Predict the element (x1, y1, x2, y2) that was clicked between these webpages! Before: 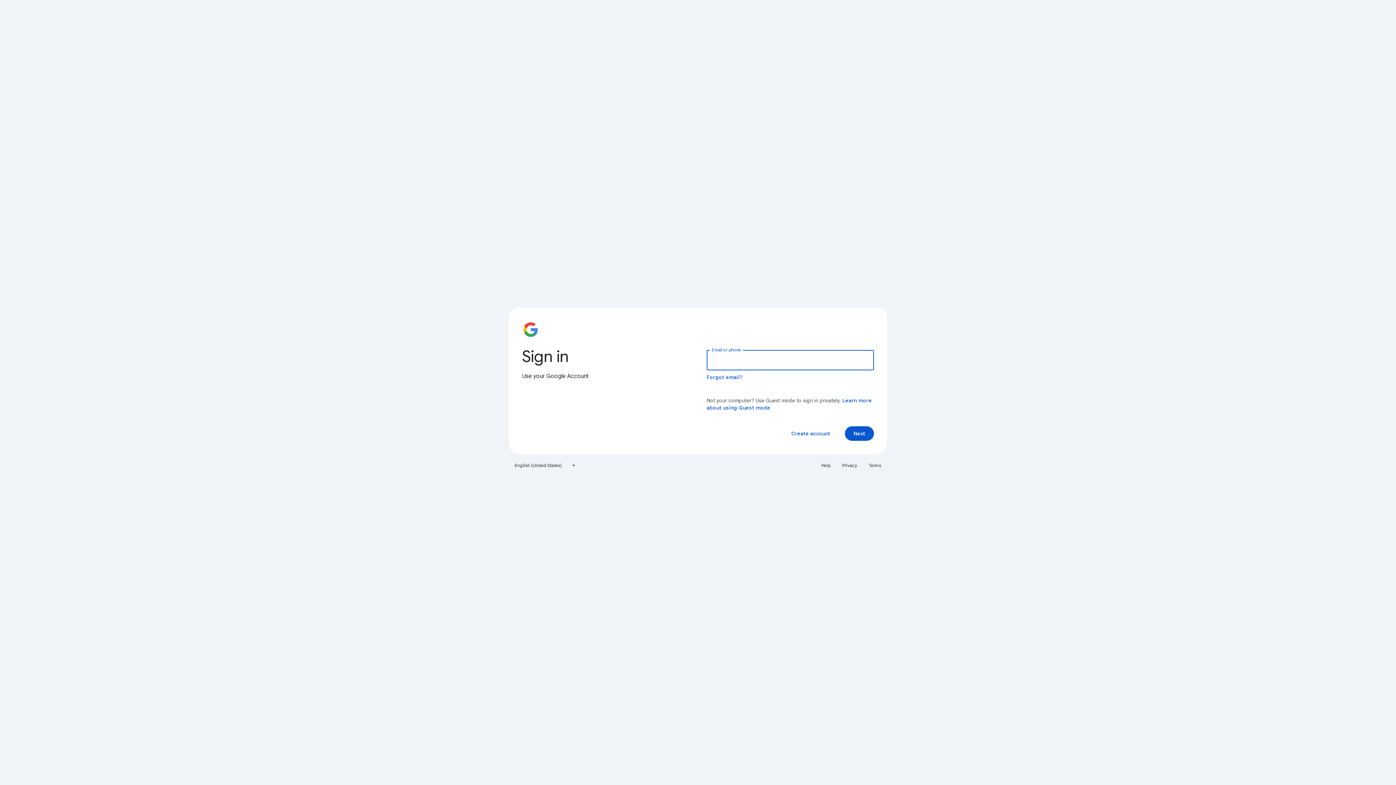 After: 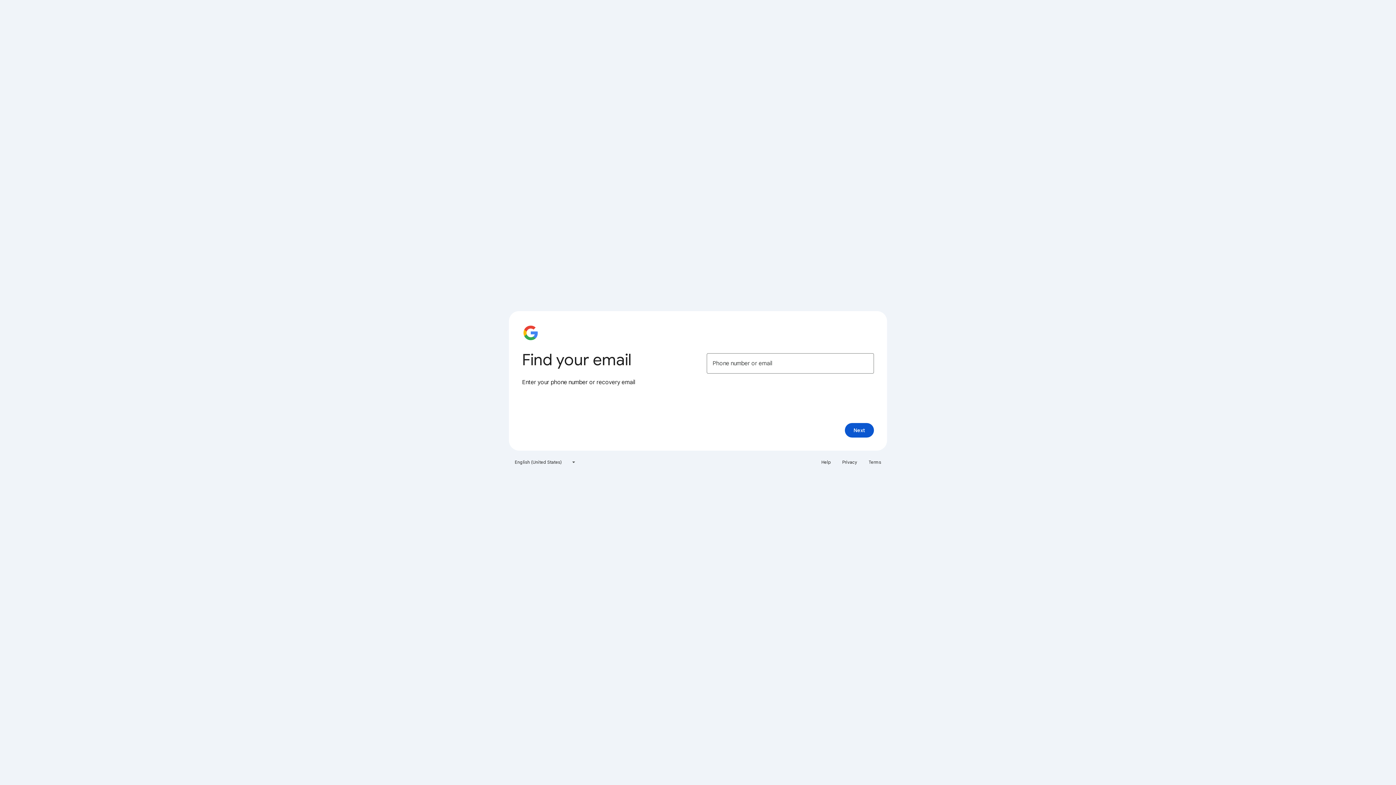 Action: bbox: (706, 374, 743, 380) label: Forgot email?